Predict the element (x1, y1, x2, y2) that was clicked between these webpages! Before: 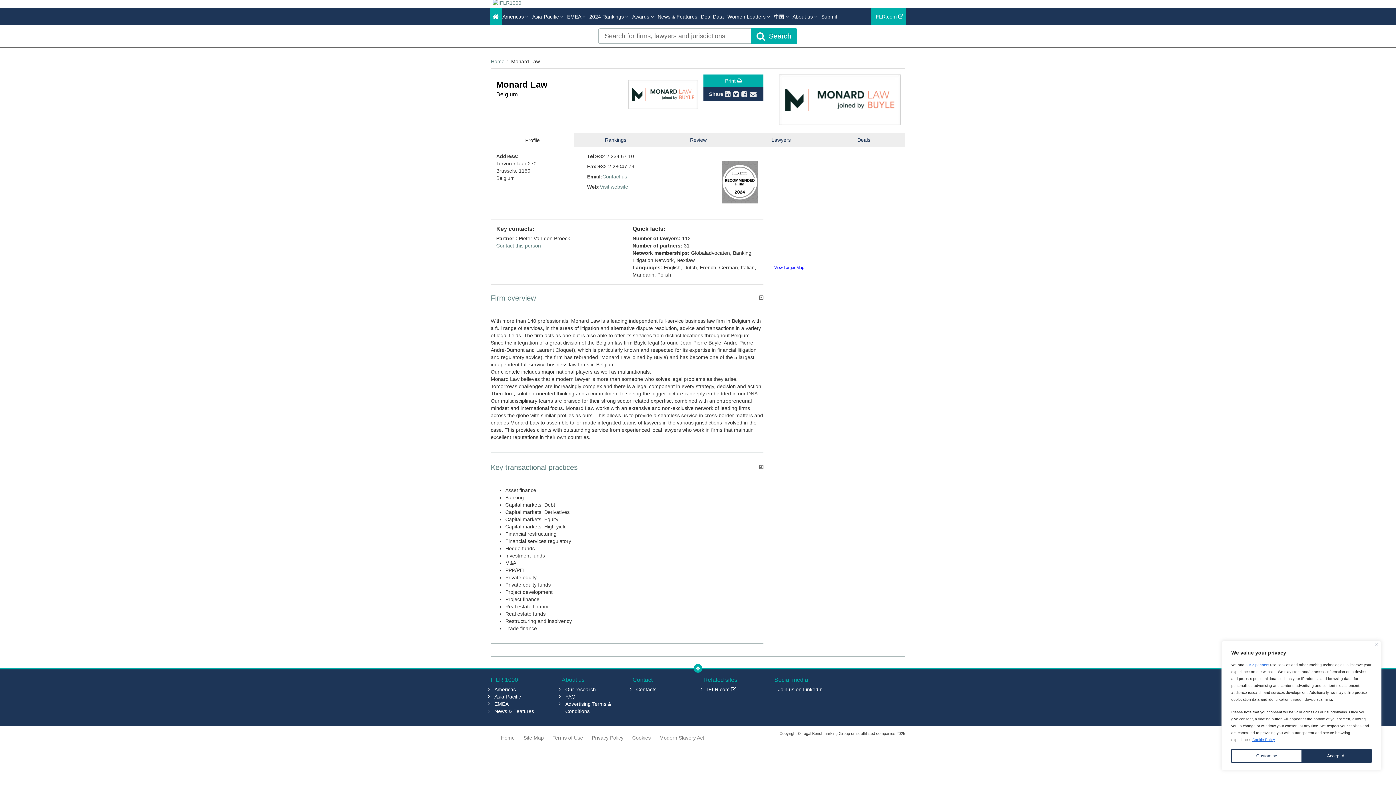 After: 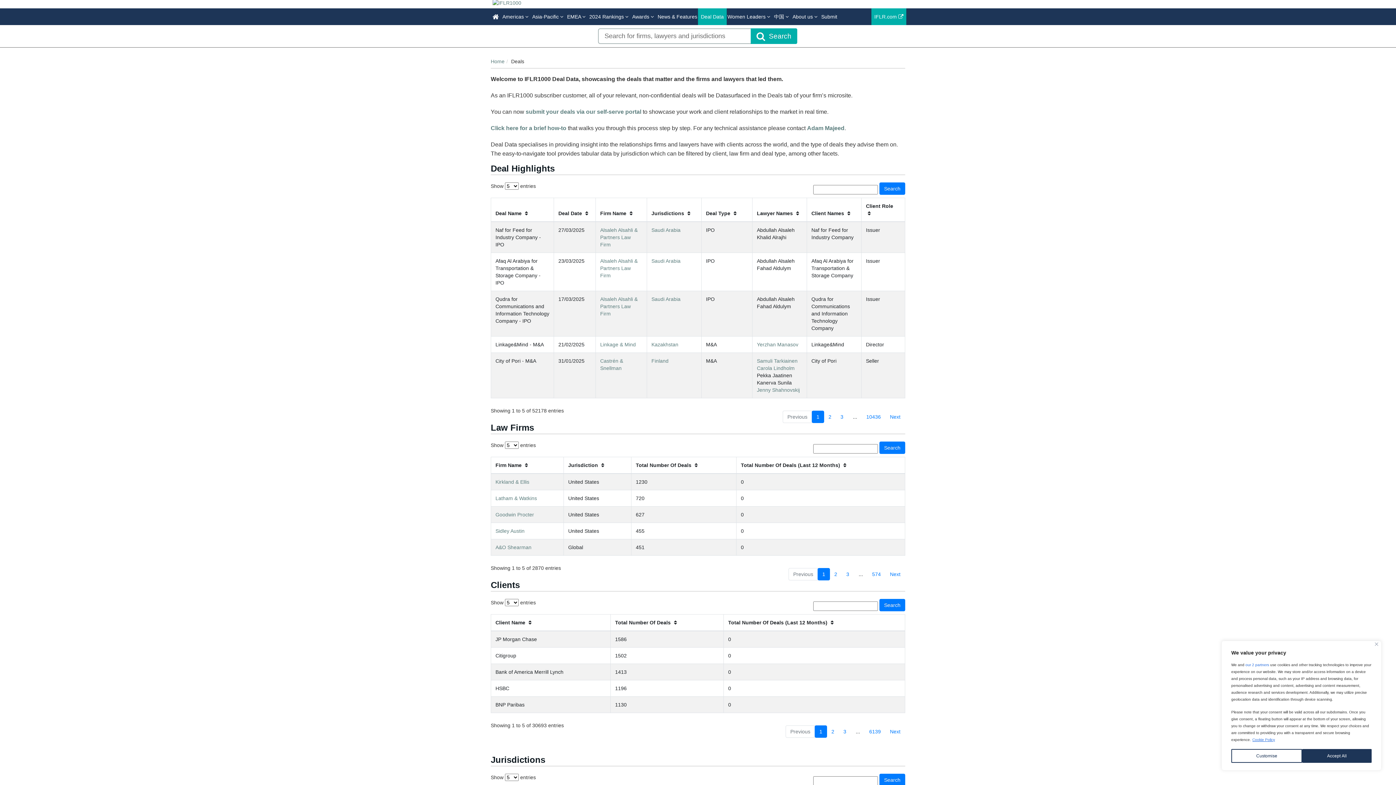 Action: label: Deal Data bbox: (698, 8, 726, 25)